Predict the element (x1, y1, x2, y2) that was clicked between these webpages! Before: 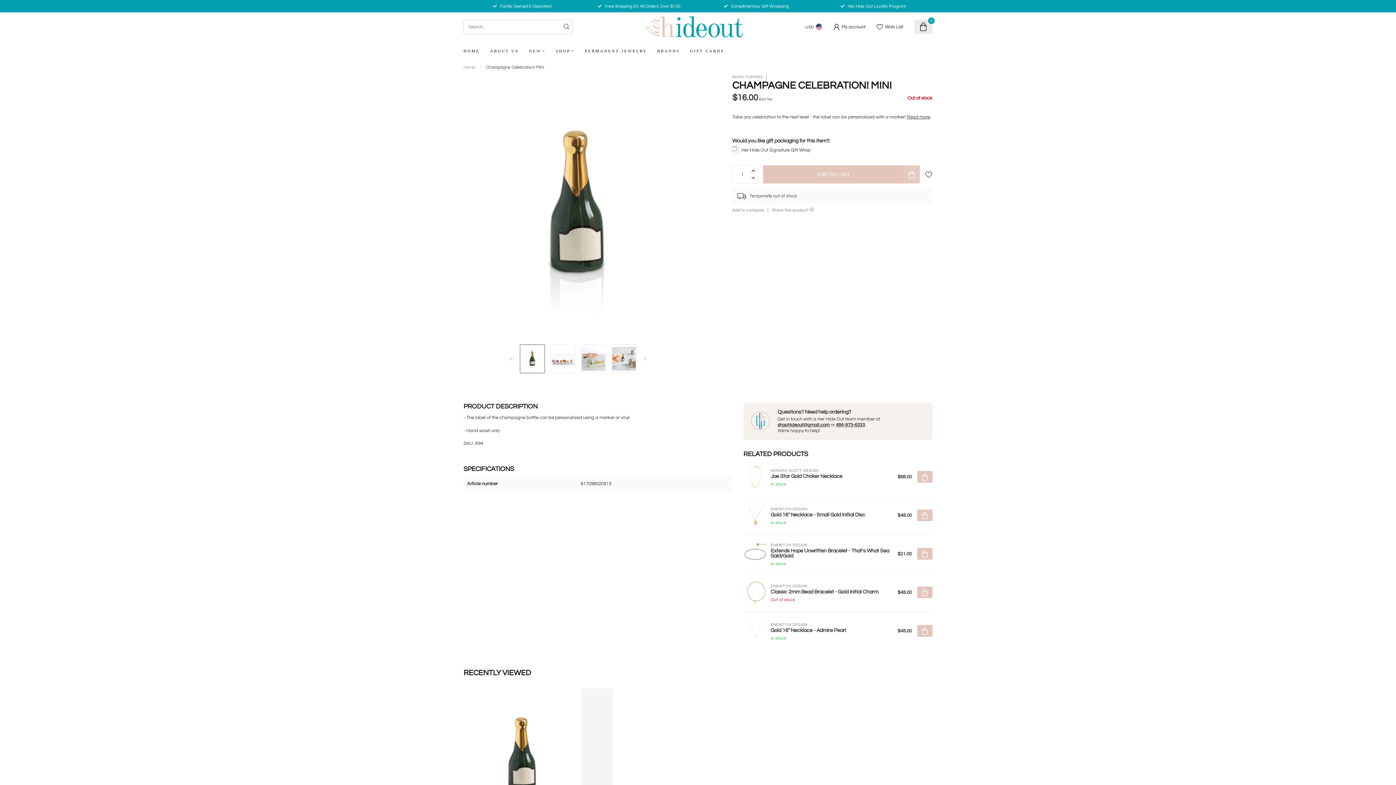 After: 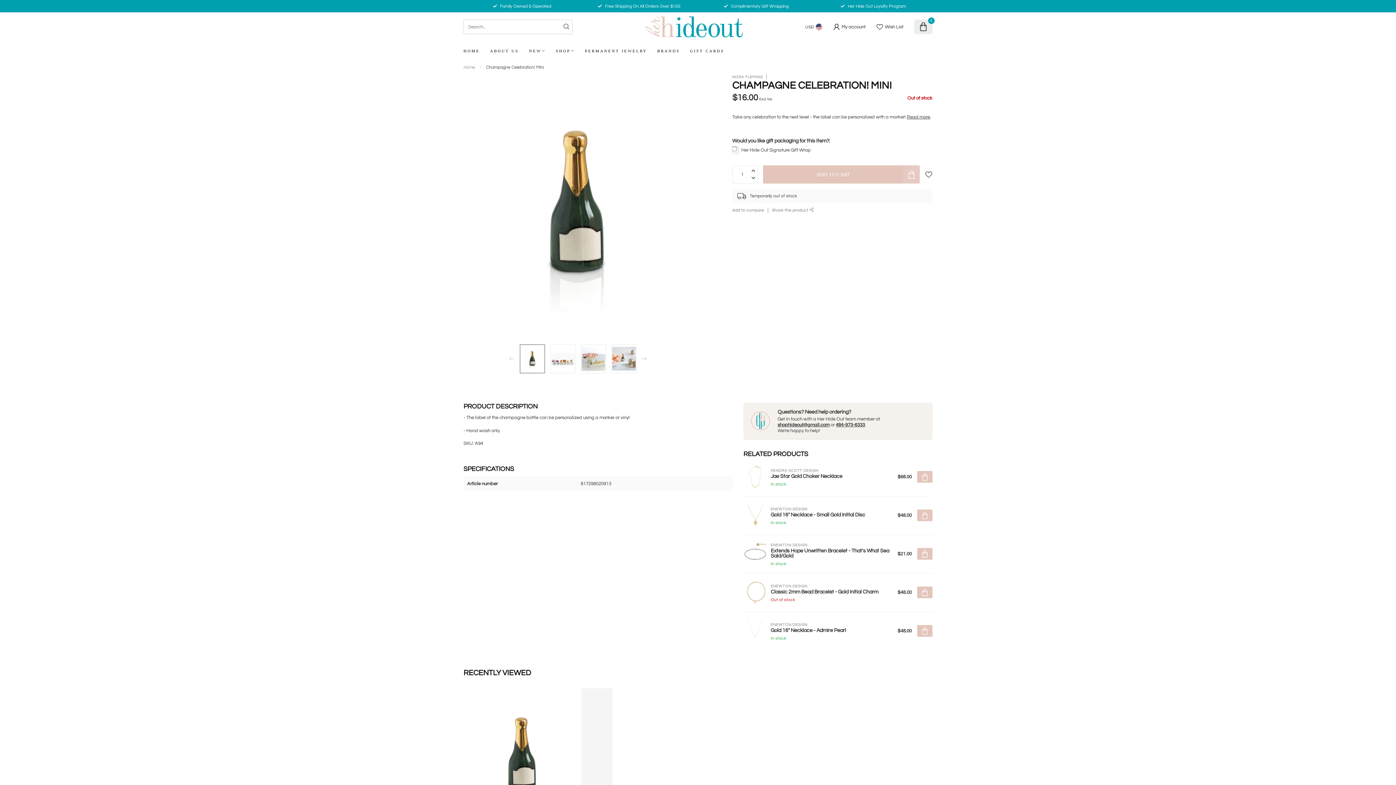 Action: bbox: (763, 165, 919, 183) label: ADD TO CART